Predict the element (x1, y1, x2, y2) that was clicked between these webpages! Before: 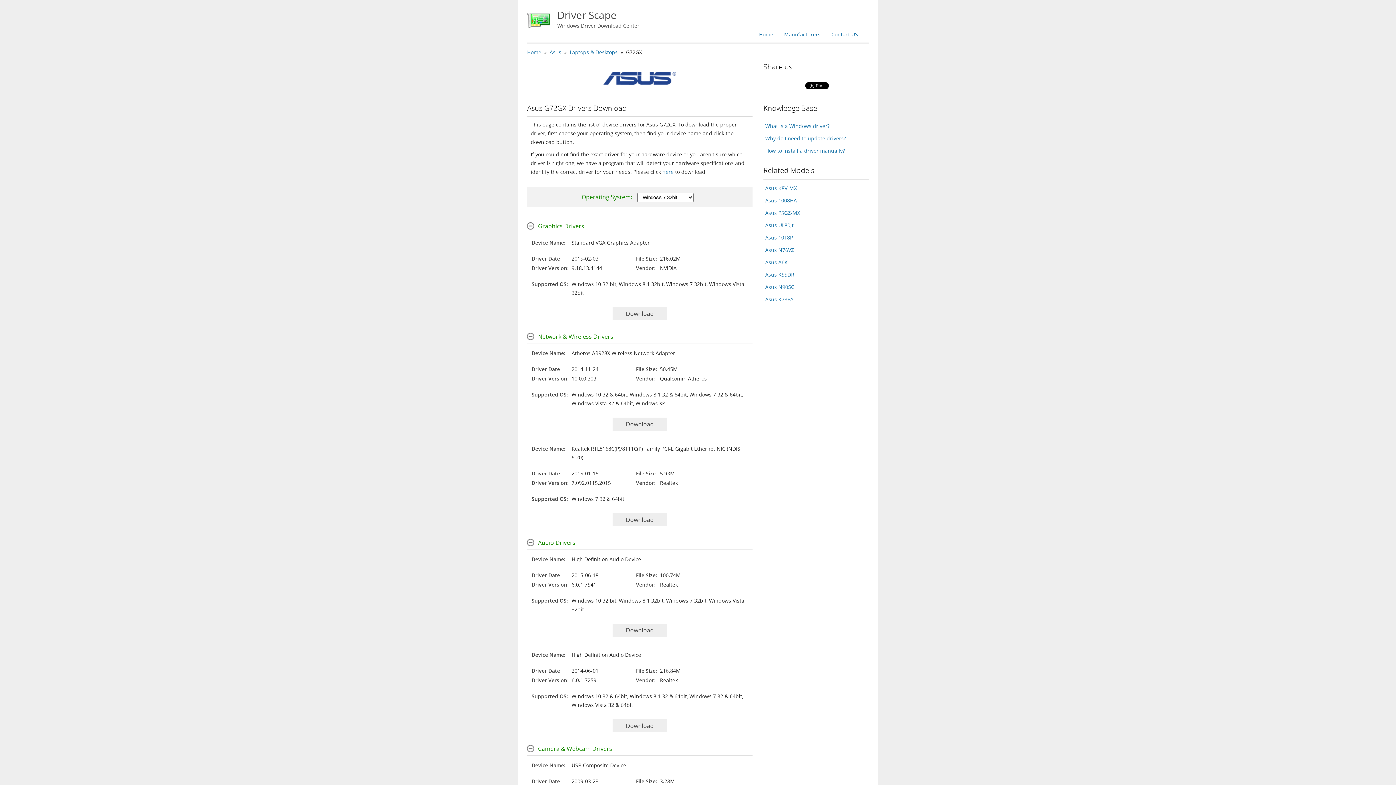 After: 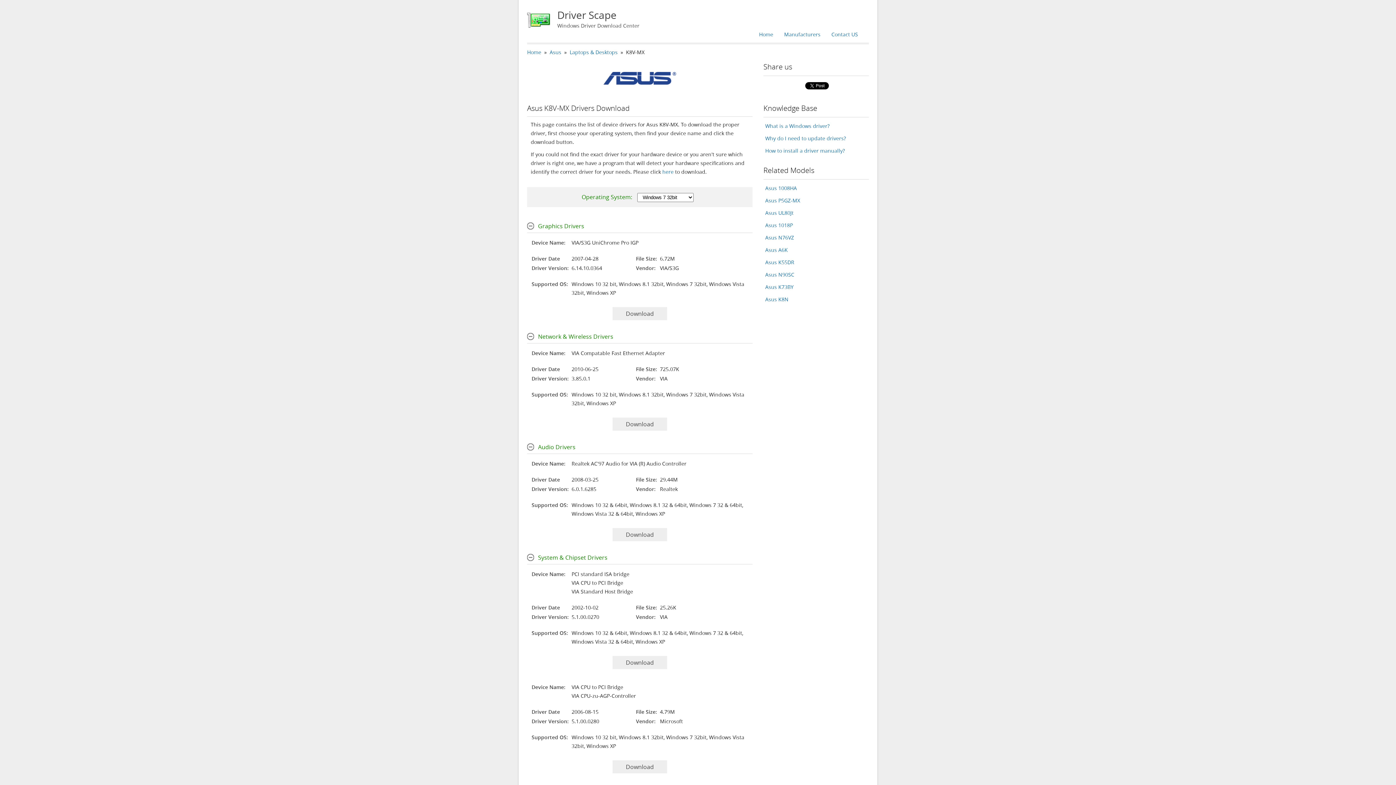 Action: bbox: (765, 184, 797, 191) label: Asus K8V-MX